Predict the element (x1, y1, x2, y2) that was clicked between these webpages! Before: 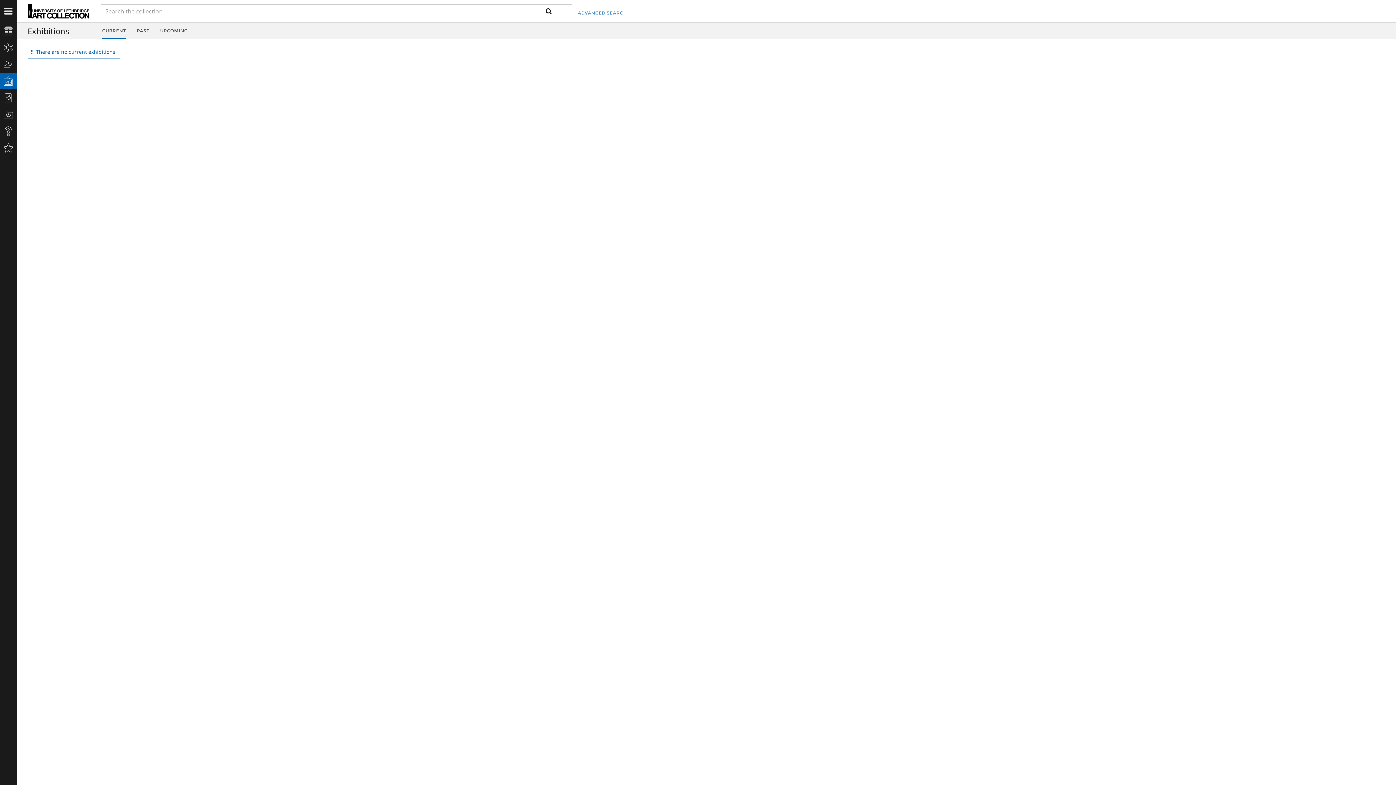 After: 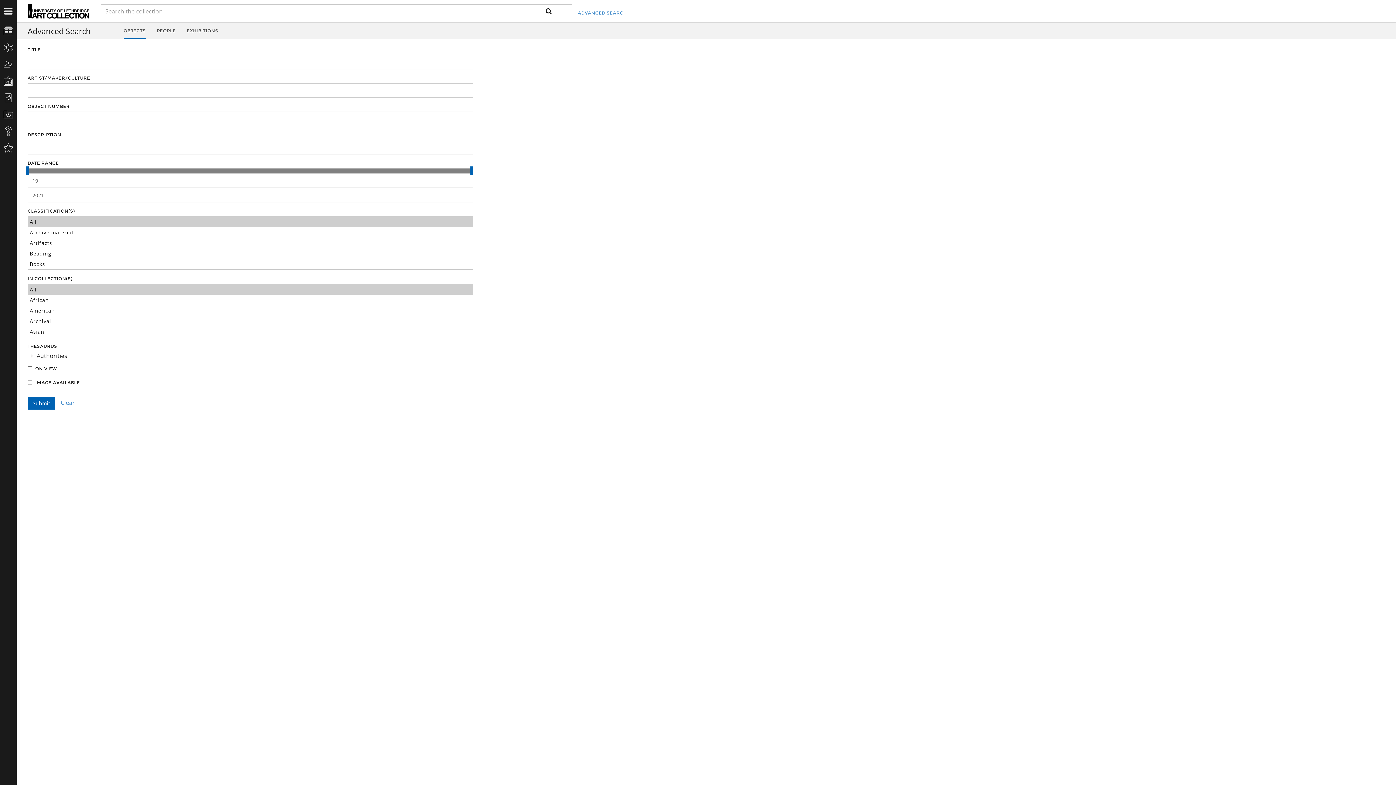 Action: label: ADVANCED SEARCH bbox: (577, 1, 627, 24)